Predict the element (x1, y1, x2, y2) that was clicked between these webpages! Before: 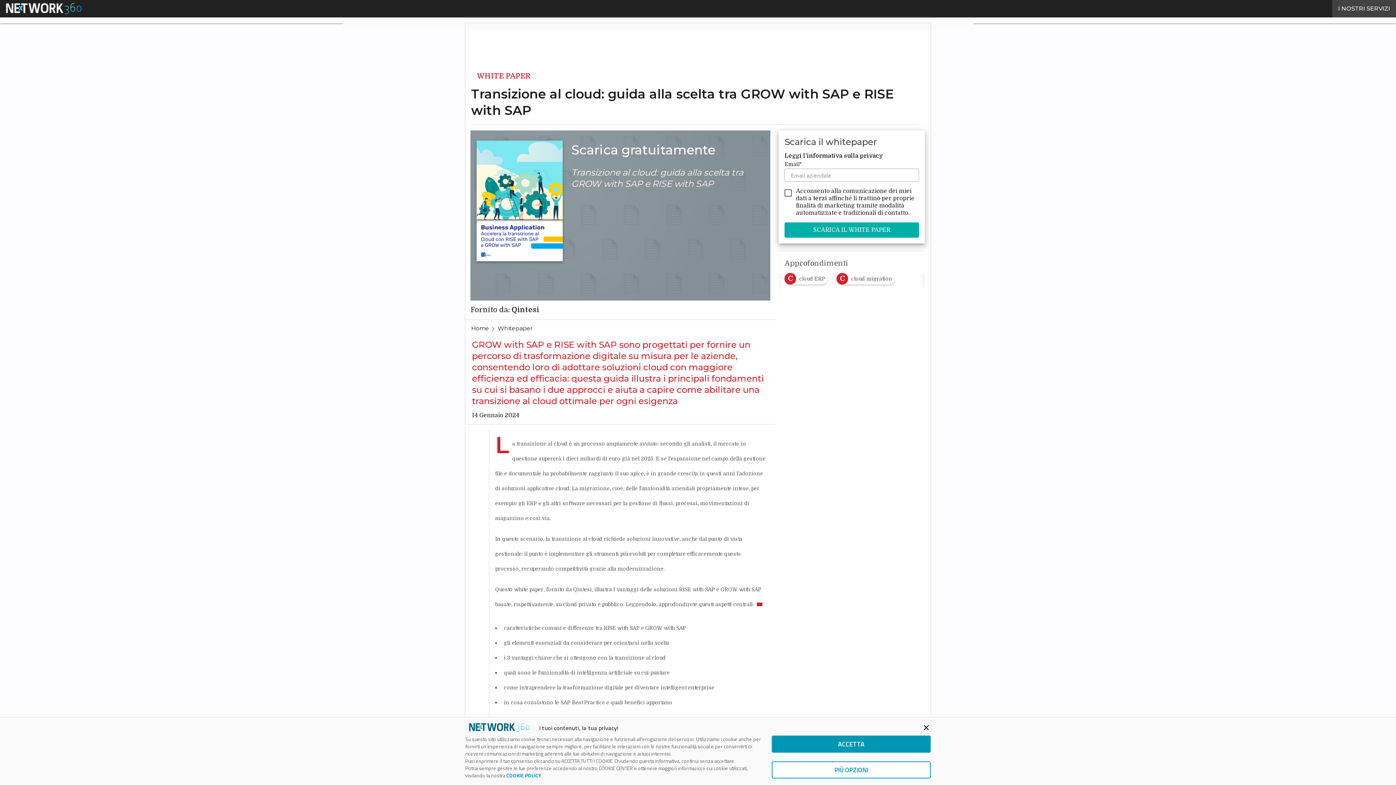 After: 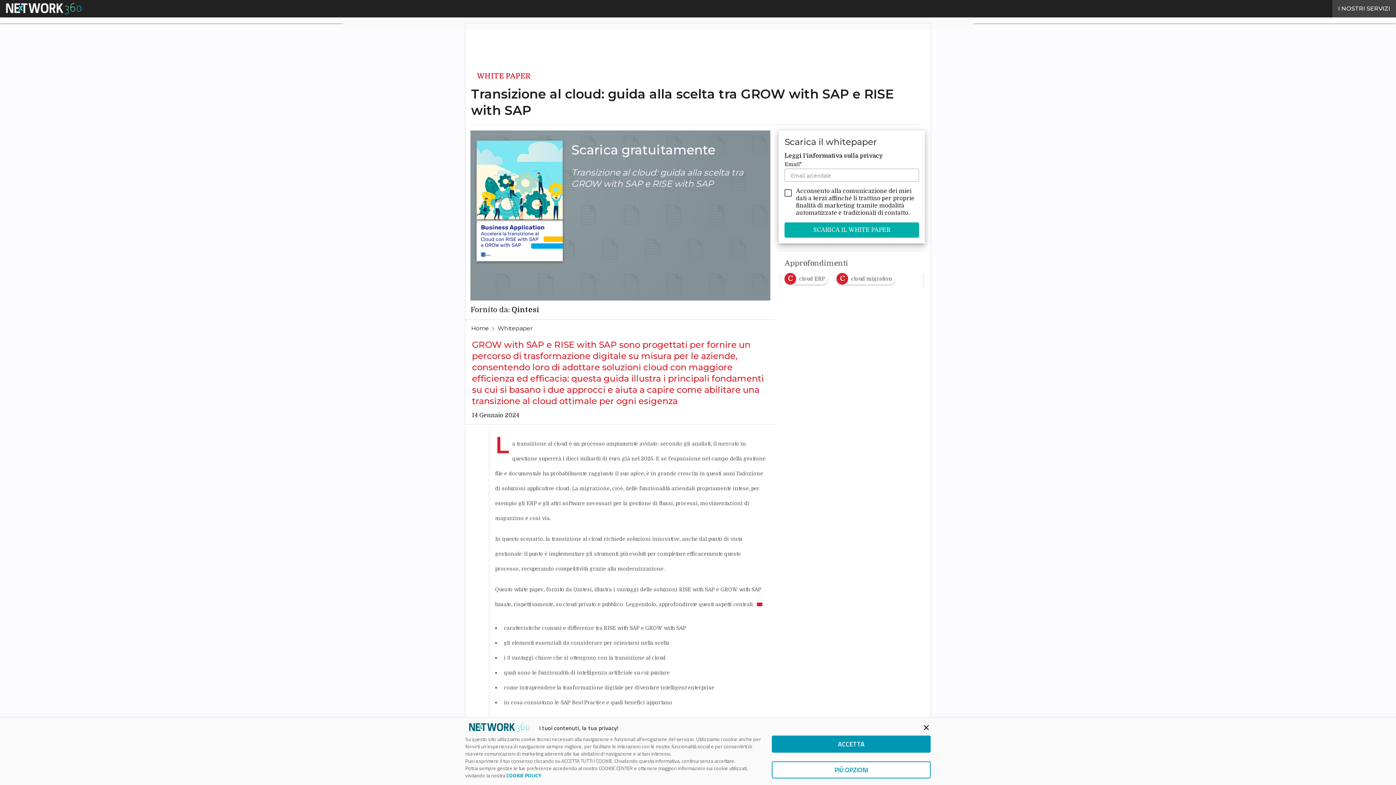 Action: bbox: (506, 772, 541, 779) label: COOKIE POLICY